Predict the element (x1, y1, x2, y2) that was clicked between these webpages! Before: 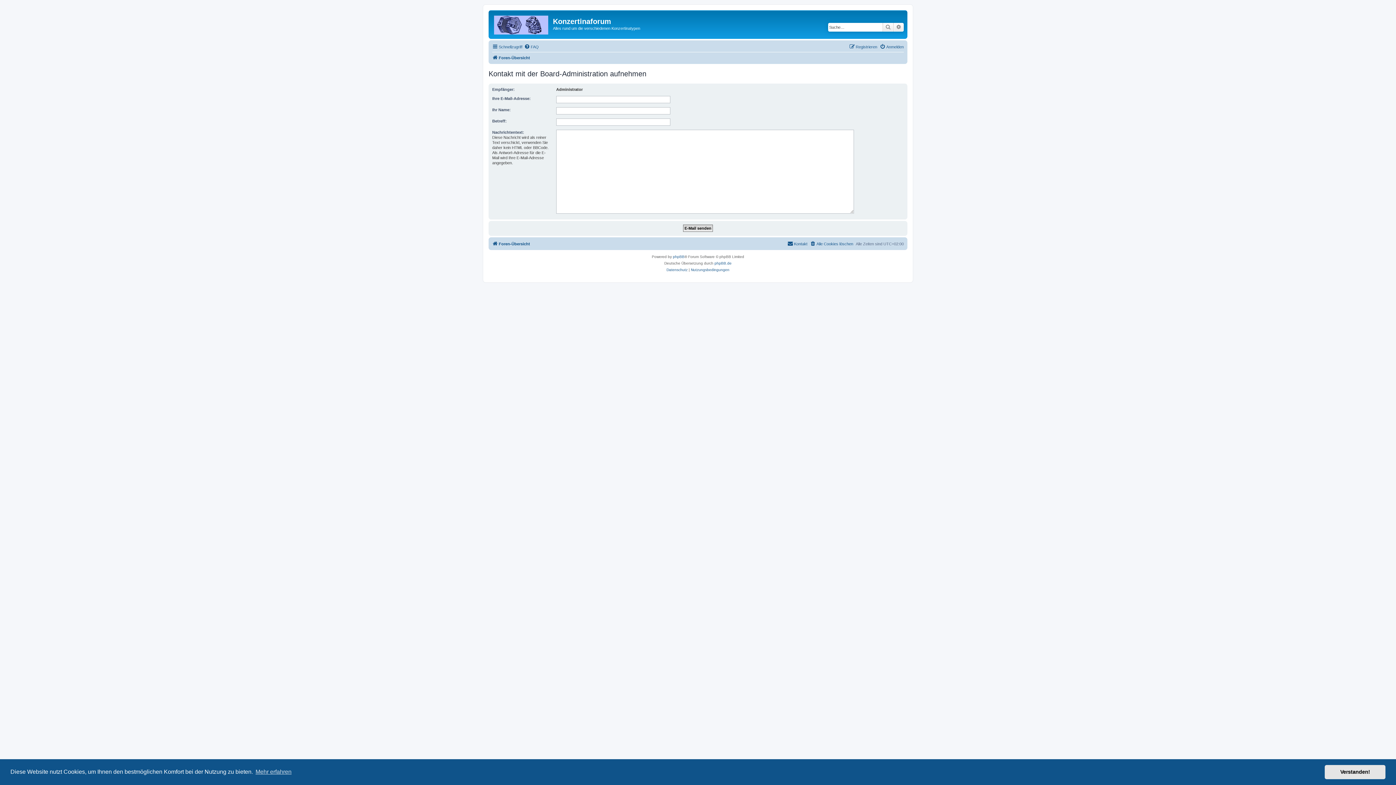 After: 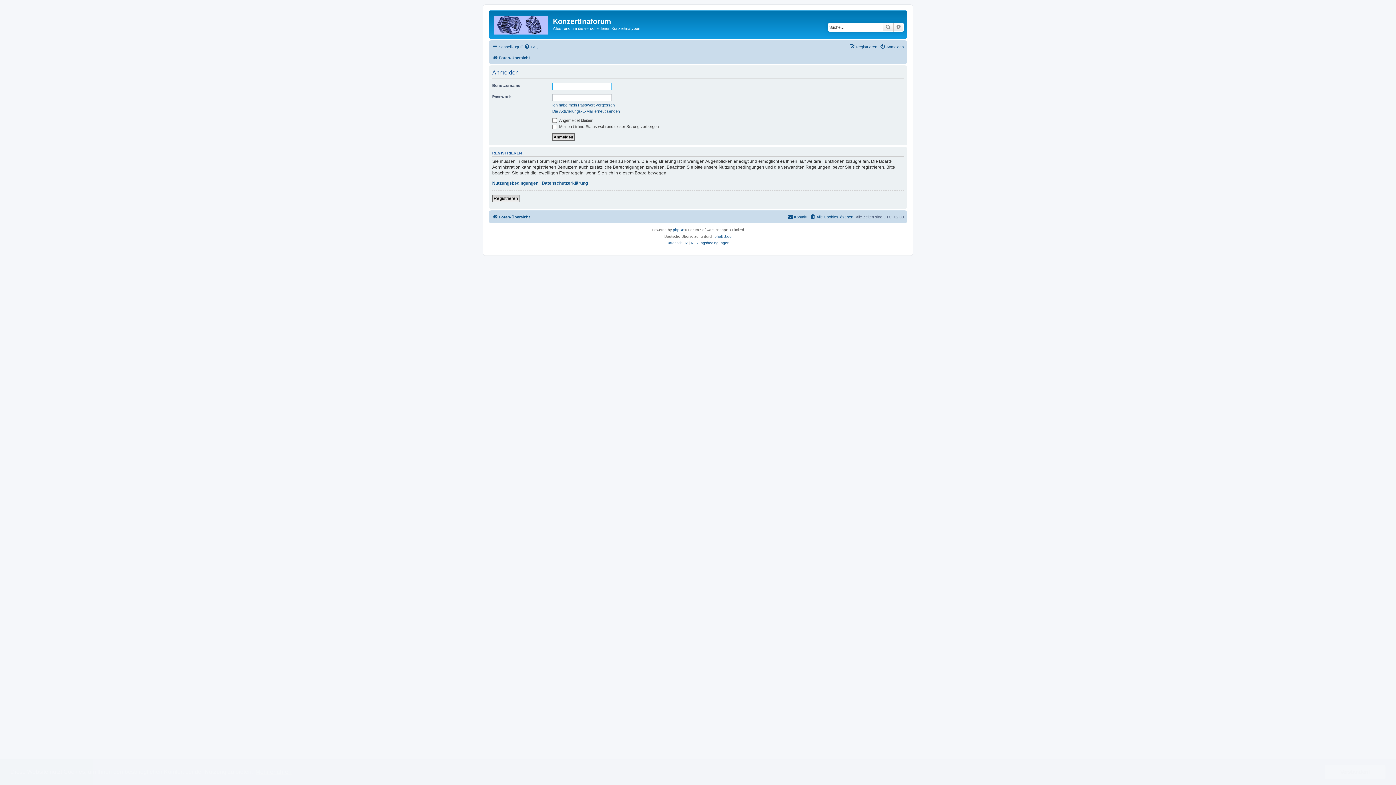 Action: label: Anmelden bbox: (880, 42, 904, 51)